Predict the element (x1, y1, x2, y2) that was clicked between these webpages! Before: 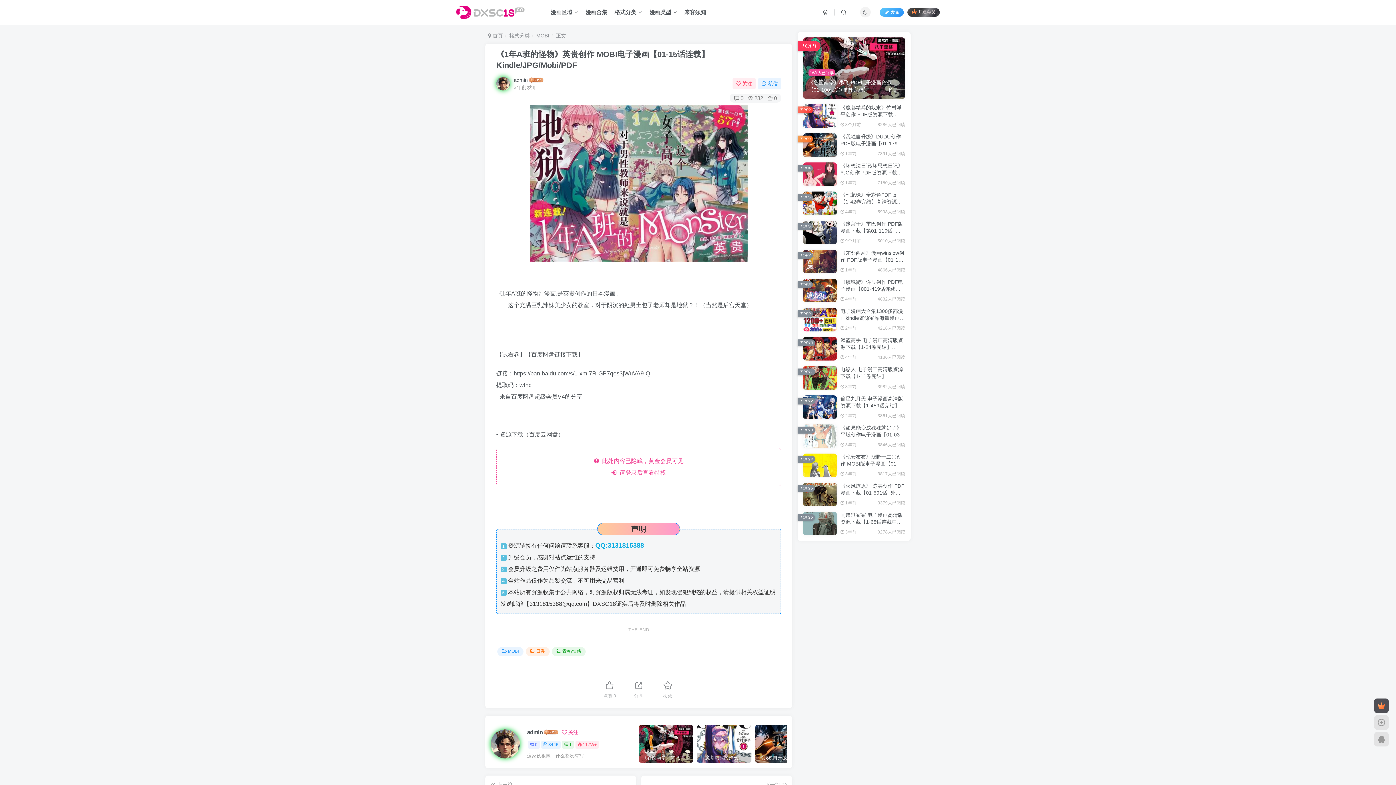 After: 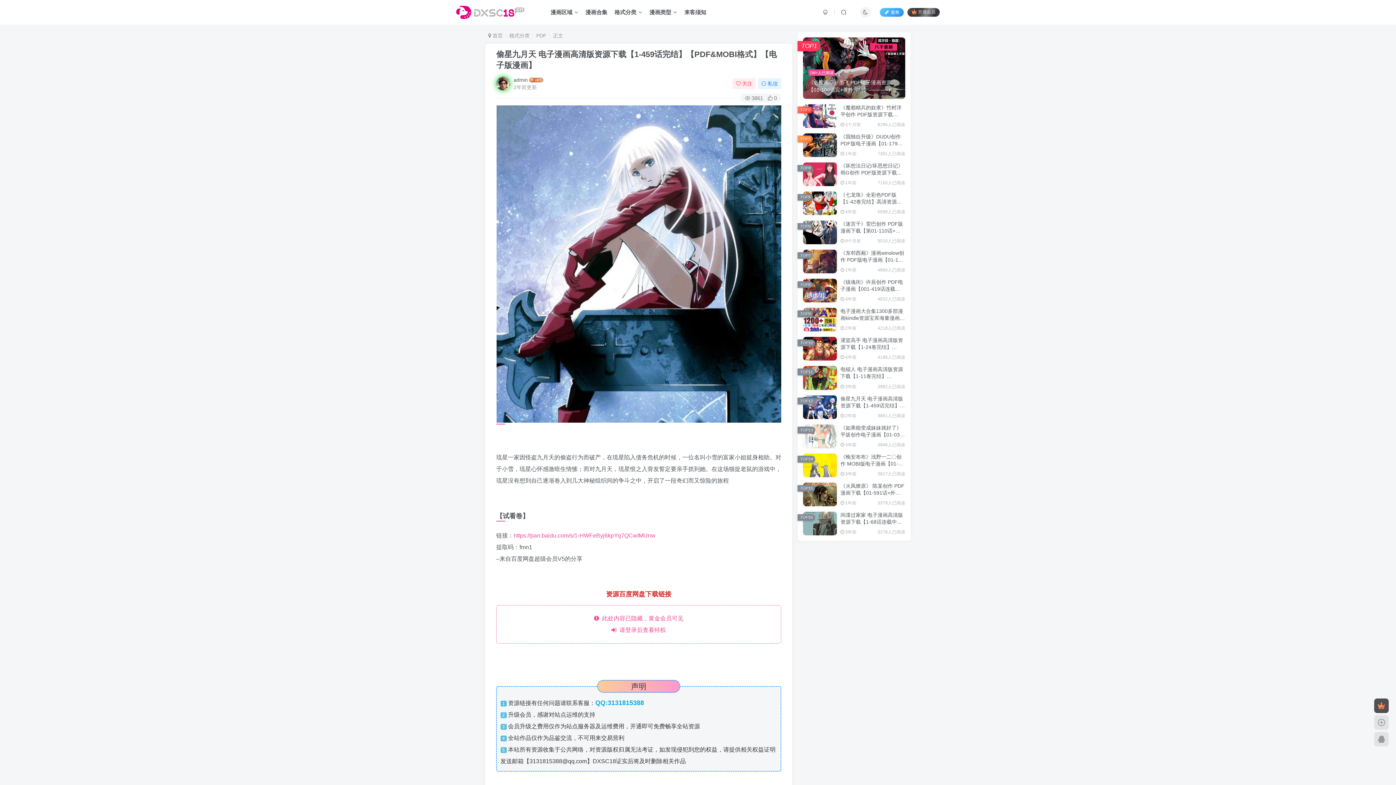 Action: bbox: (803, 395, 837, 419)